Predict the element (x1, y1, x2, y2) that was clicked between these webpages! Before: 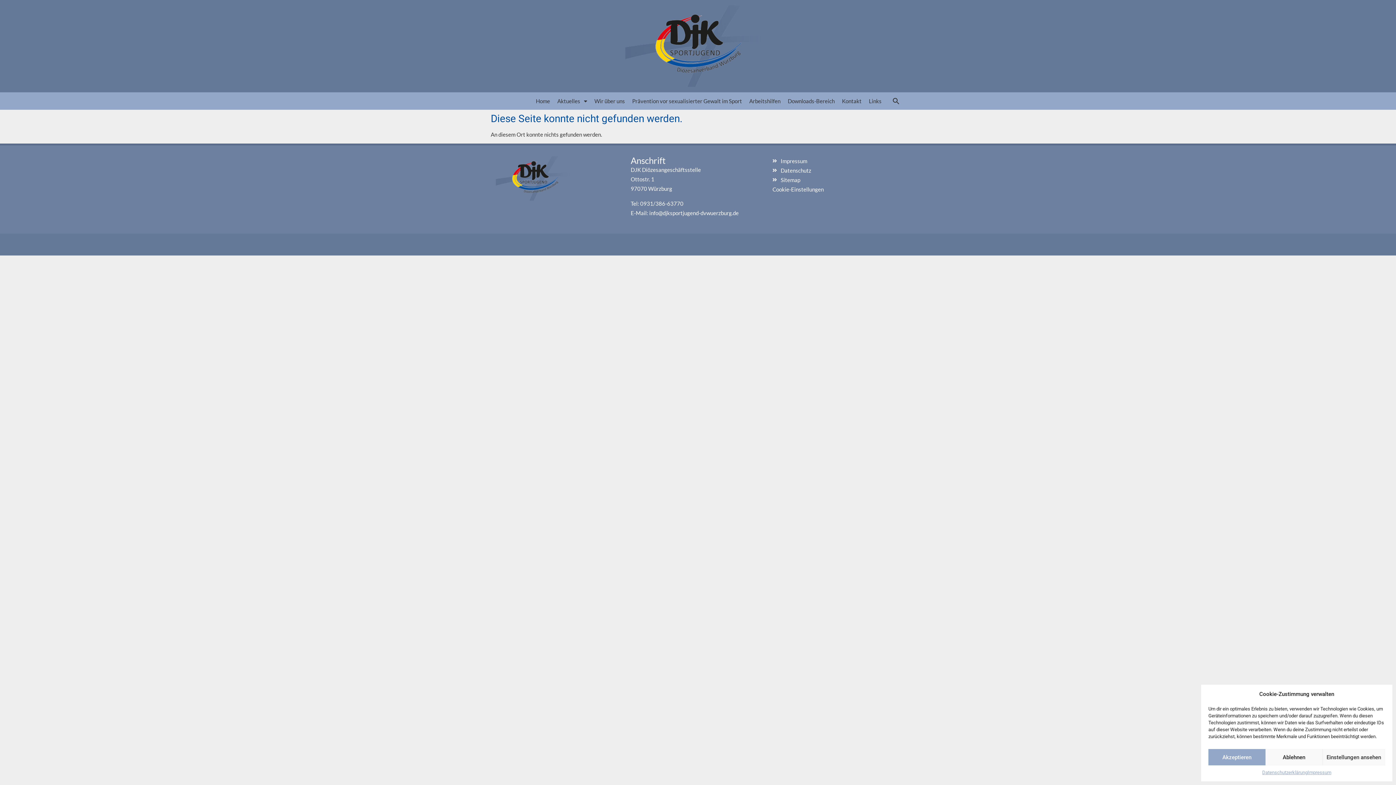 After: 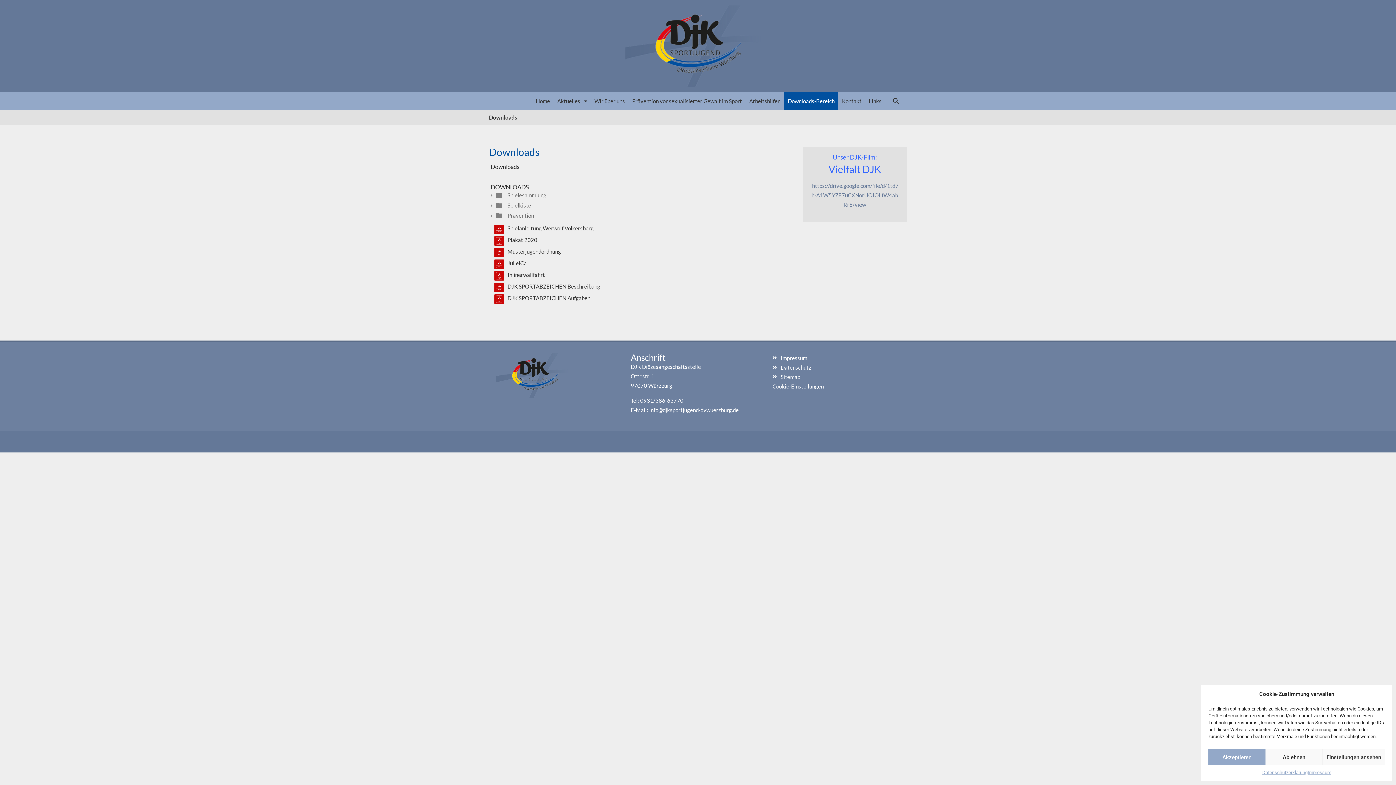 Action: bbox: (784, 92, 838, 109) label: Downloads-Bereich